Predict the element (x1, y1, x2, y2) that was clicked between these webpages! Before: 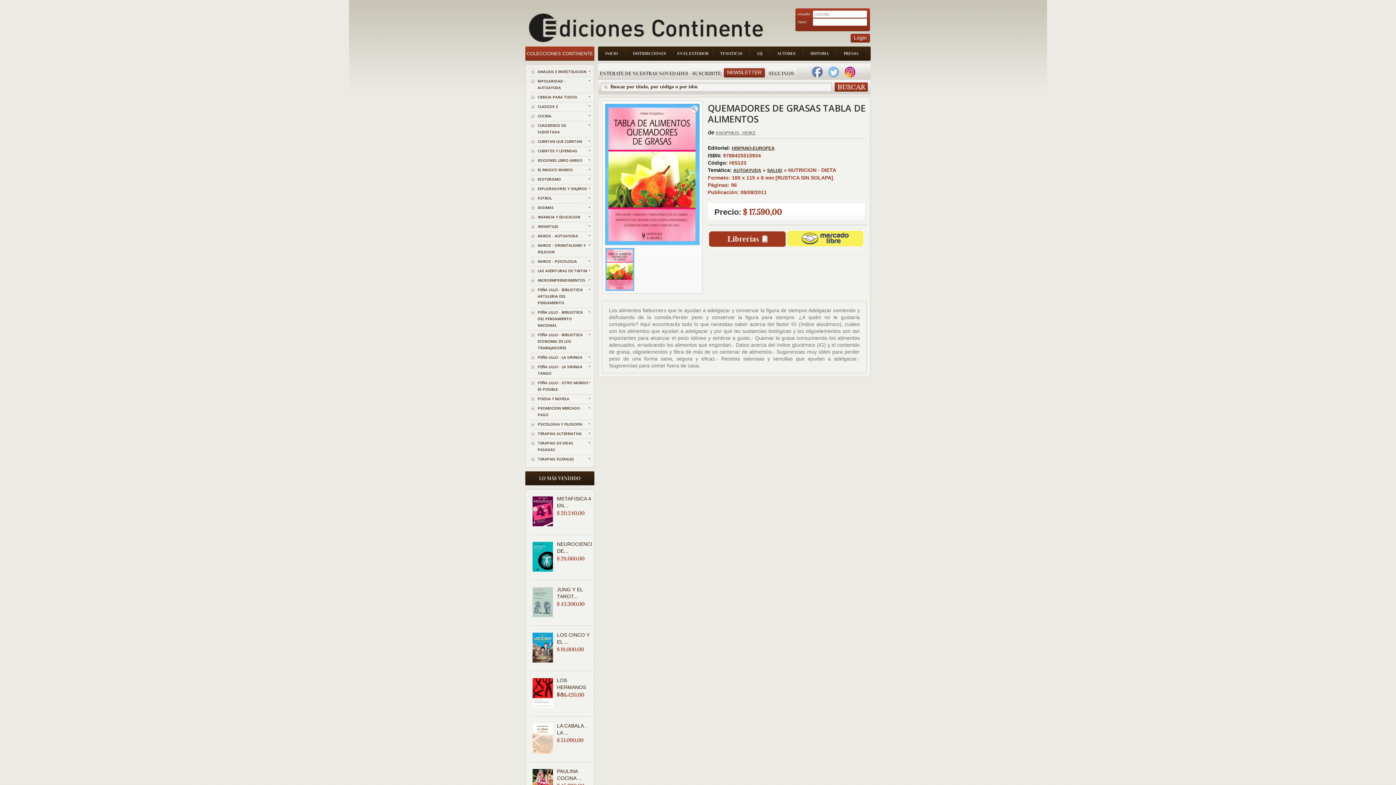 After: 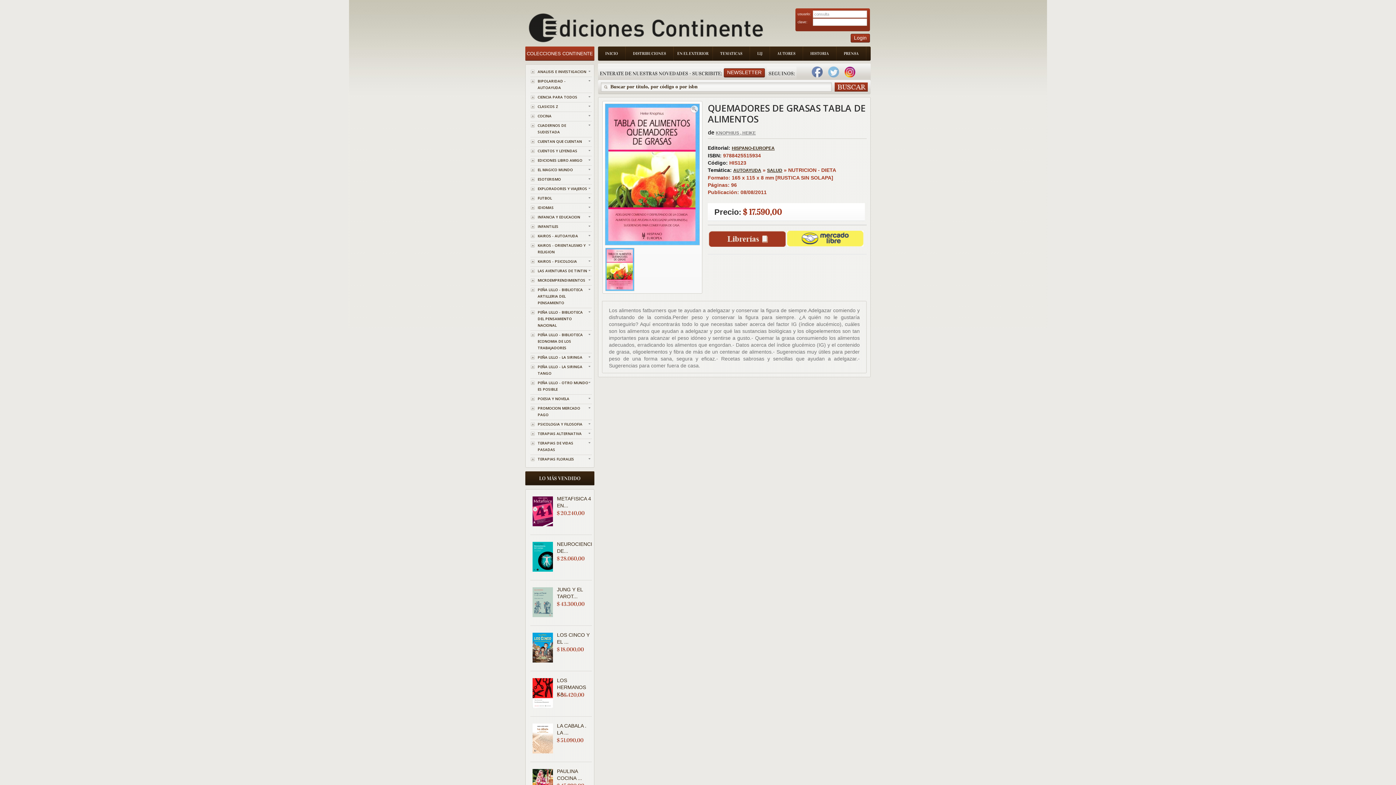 Action: bbox: (844, 73, 856, 78) label:  